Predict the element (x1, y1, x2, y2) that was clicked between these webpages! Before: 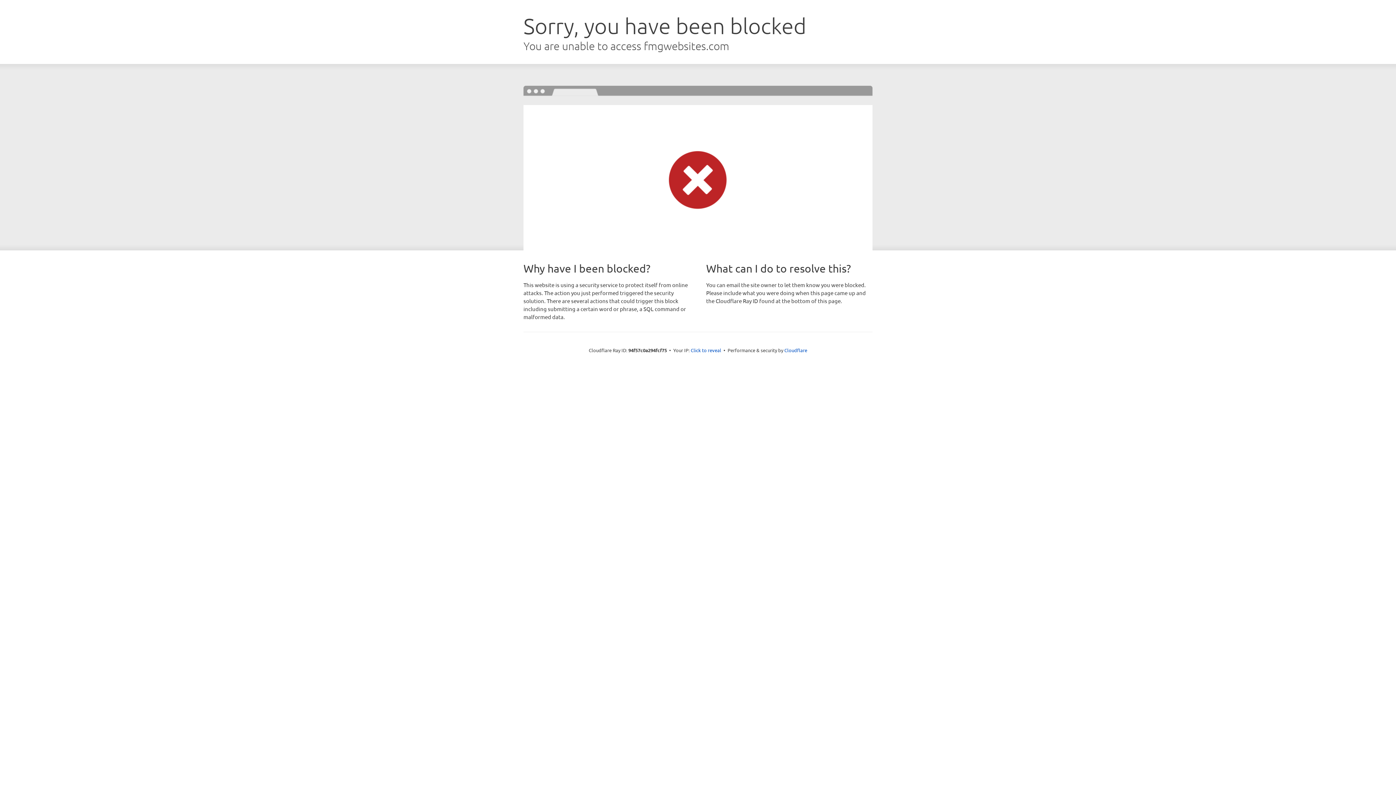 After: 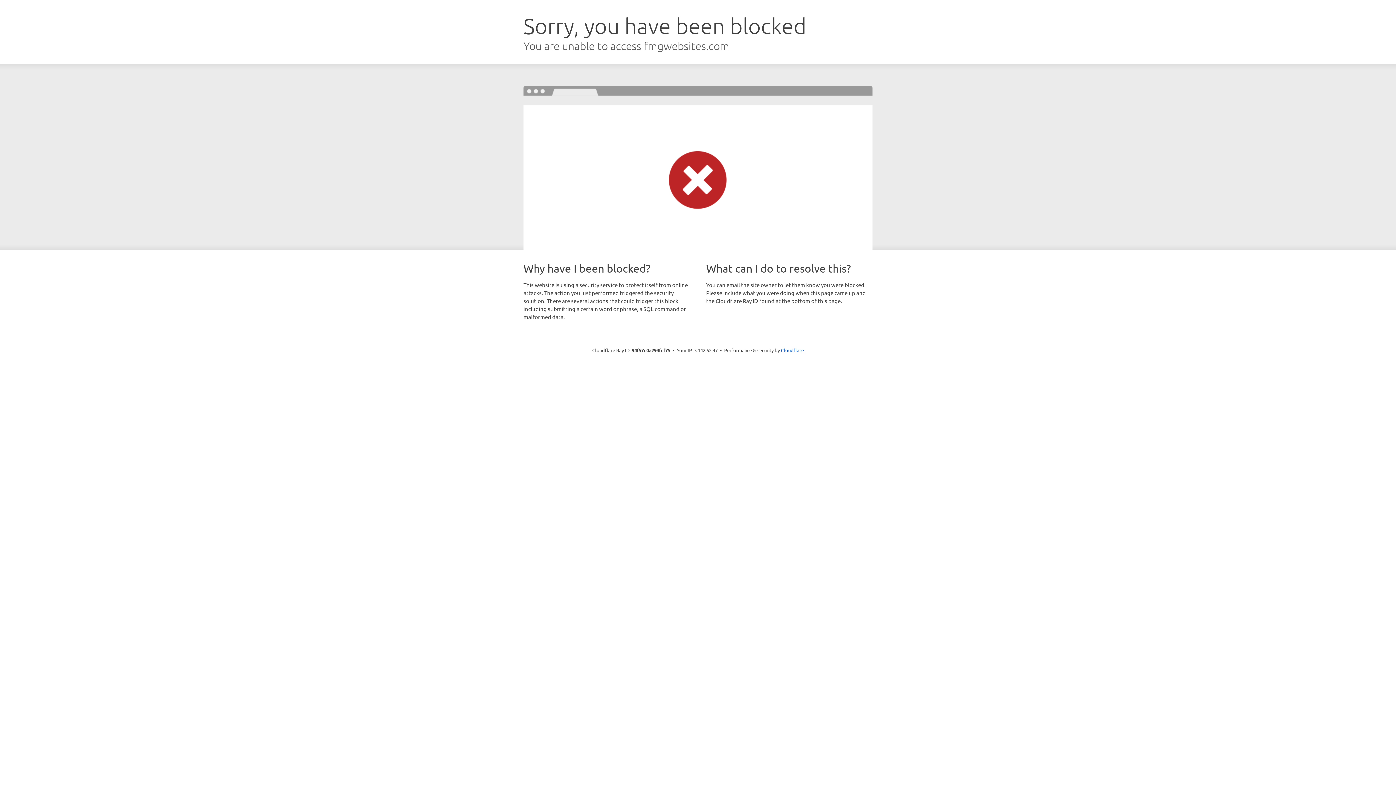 Action: bbox: (690, 346, 721, 353) label: Click to reveal